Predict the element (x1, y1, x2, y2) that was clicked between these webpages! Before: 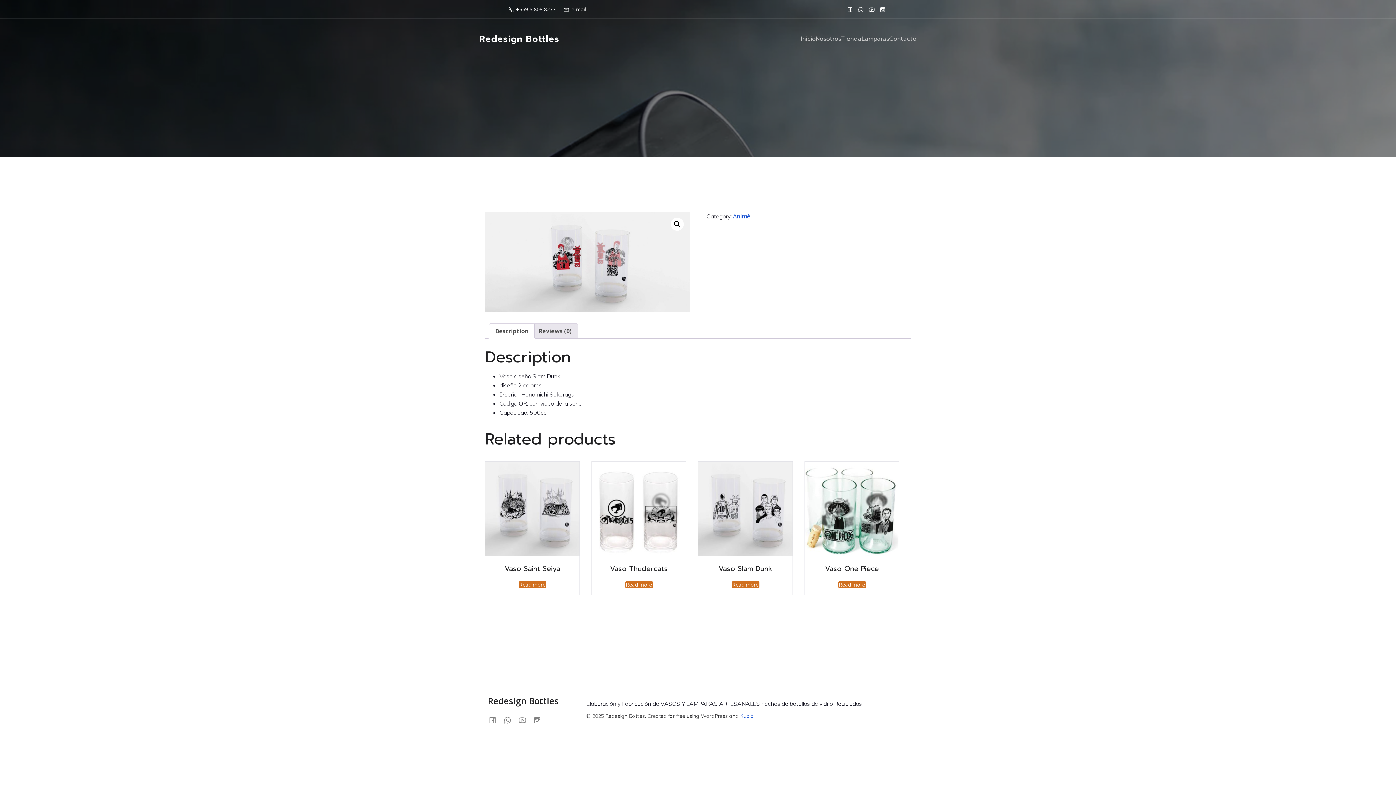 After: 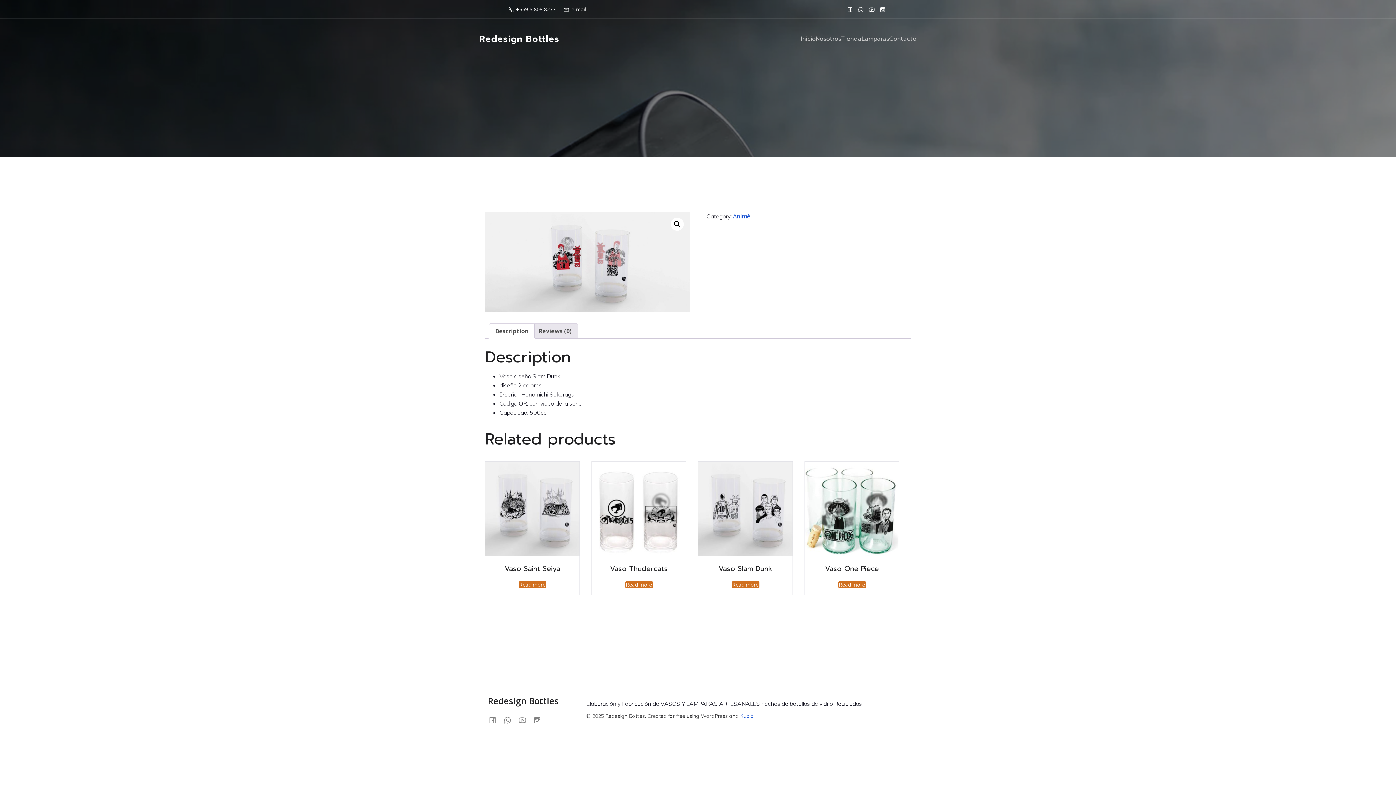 Action: label: Description bbox: (495, 324, 528, 338)